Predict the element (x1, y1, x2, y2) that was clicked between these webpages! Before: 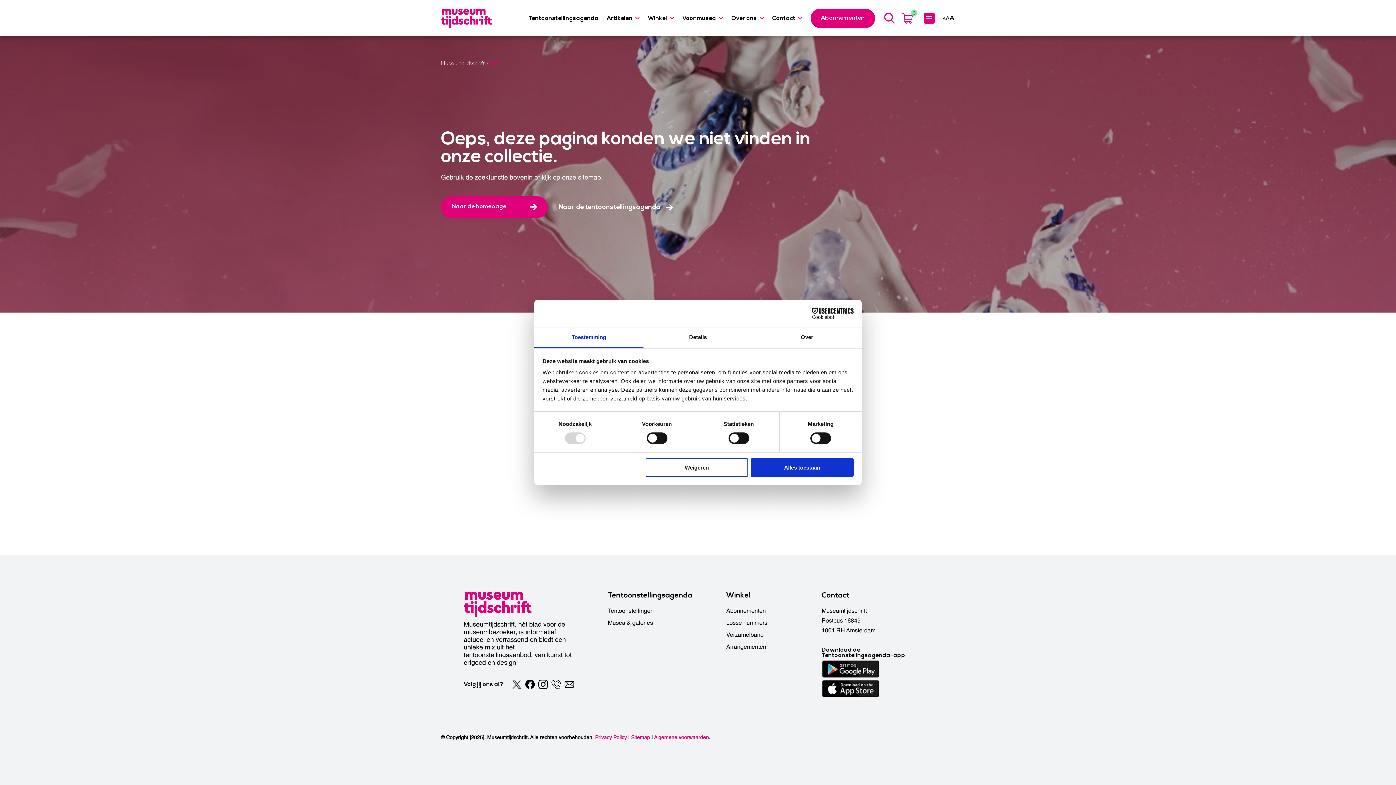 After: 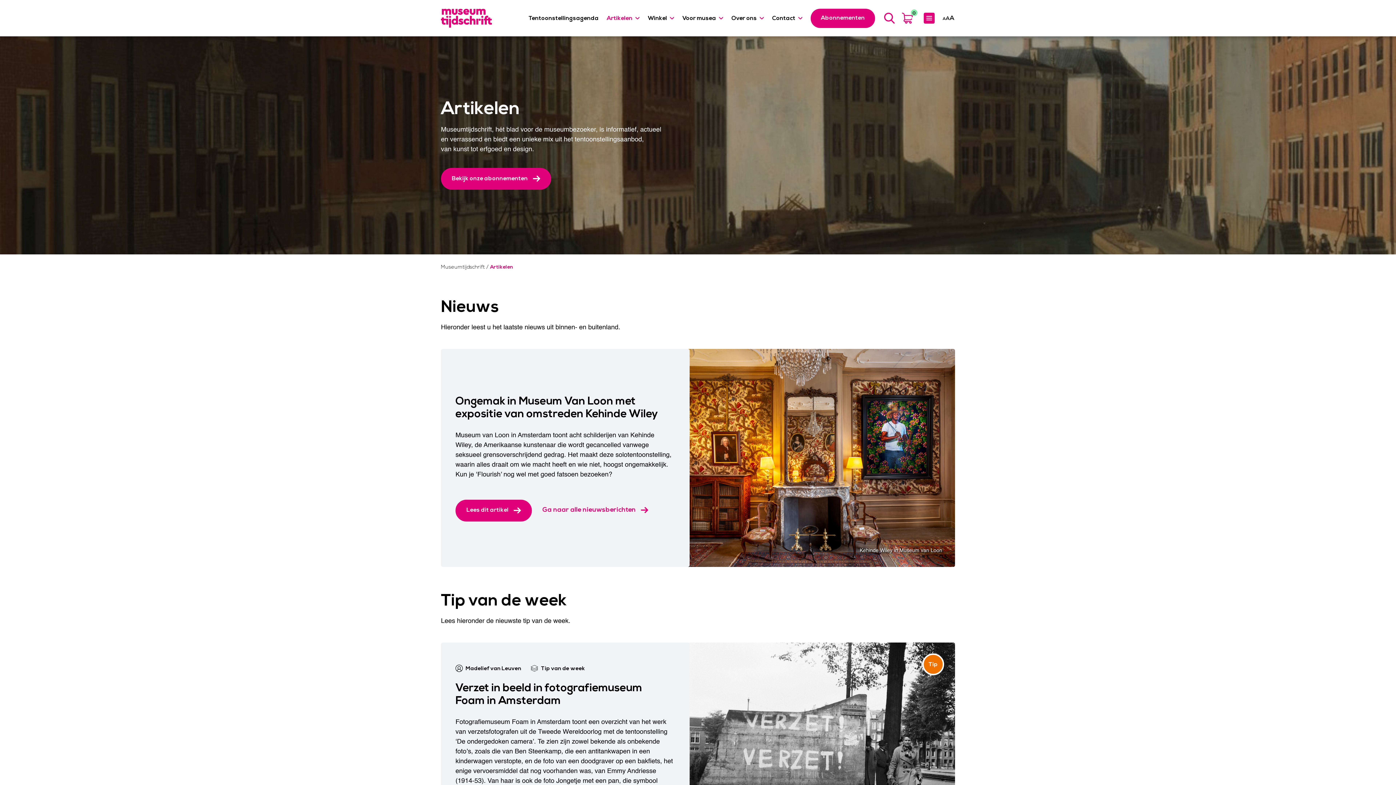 Action: bbox: (606, 0, 640, 36) label: Artikelen